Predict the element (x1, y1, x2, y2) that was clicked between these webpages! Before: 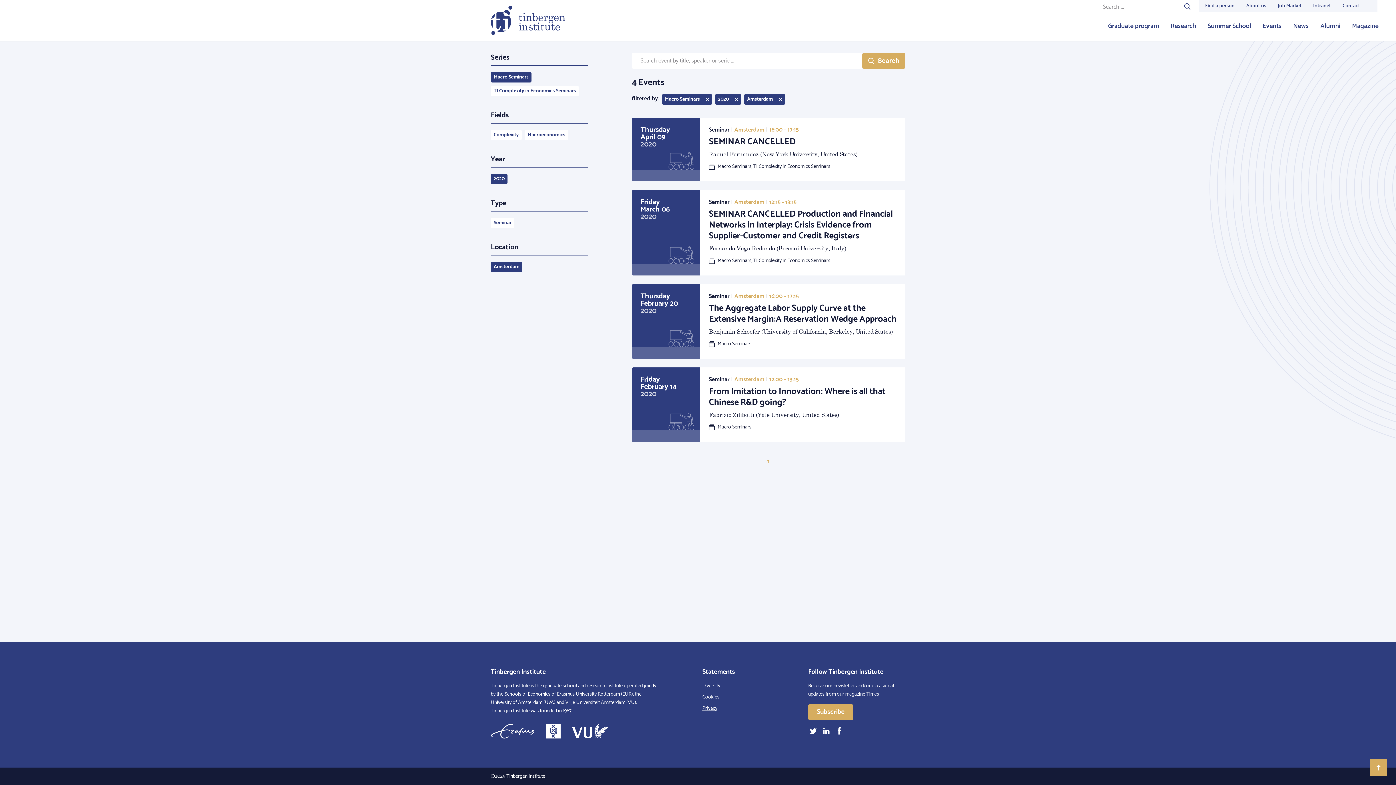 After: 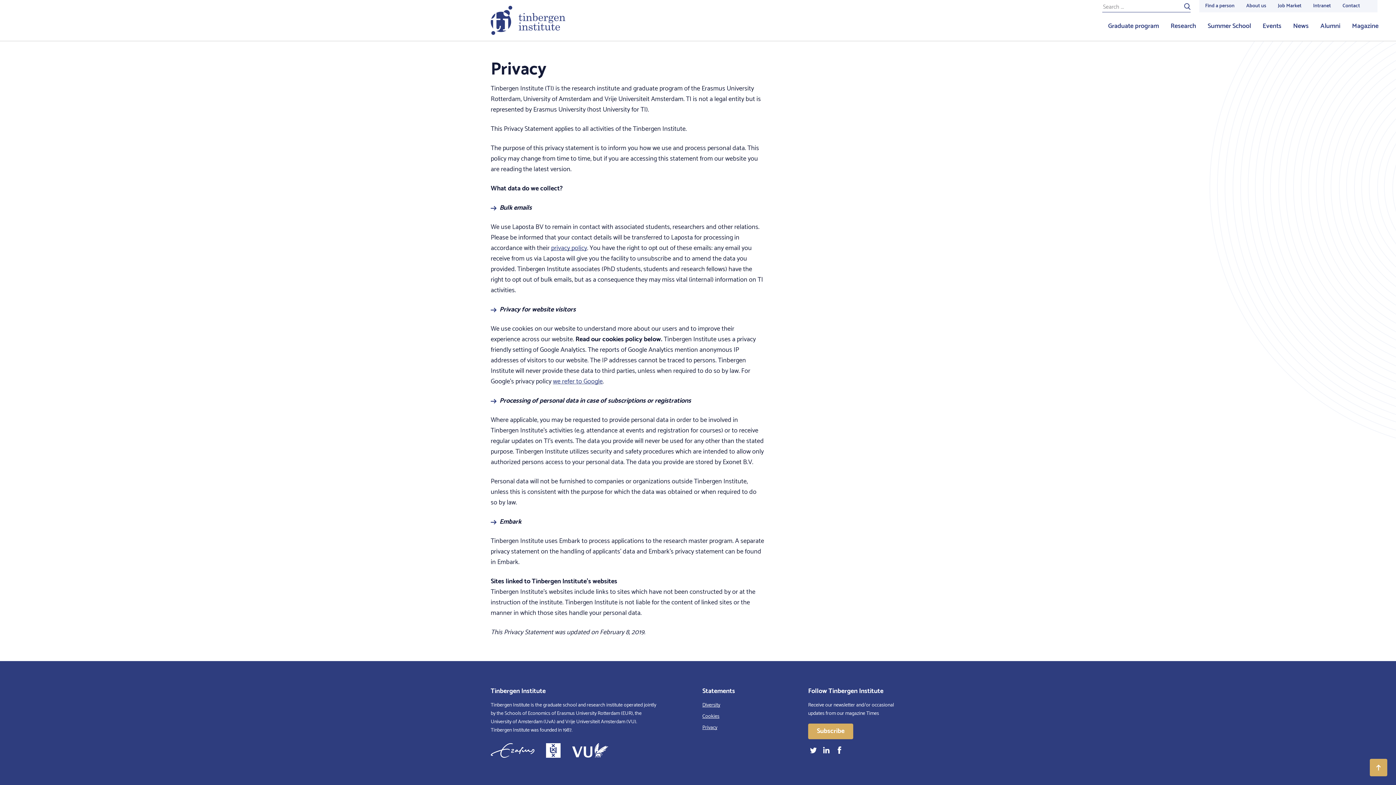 Action: bbox: (702, 704, 717, 713) label: Privacy